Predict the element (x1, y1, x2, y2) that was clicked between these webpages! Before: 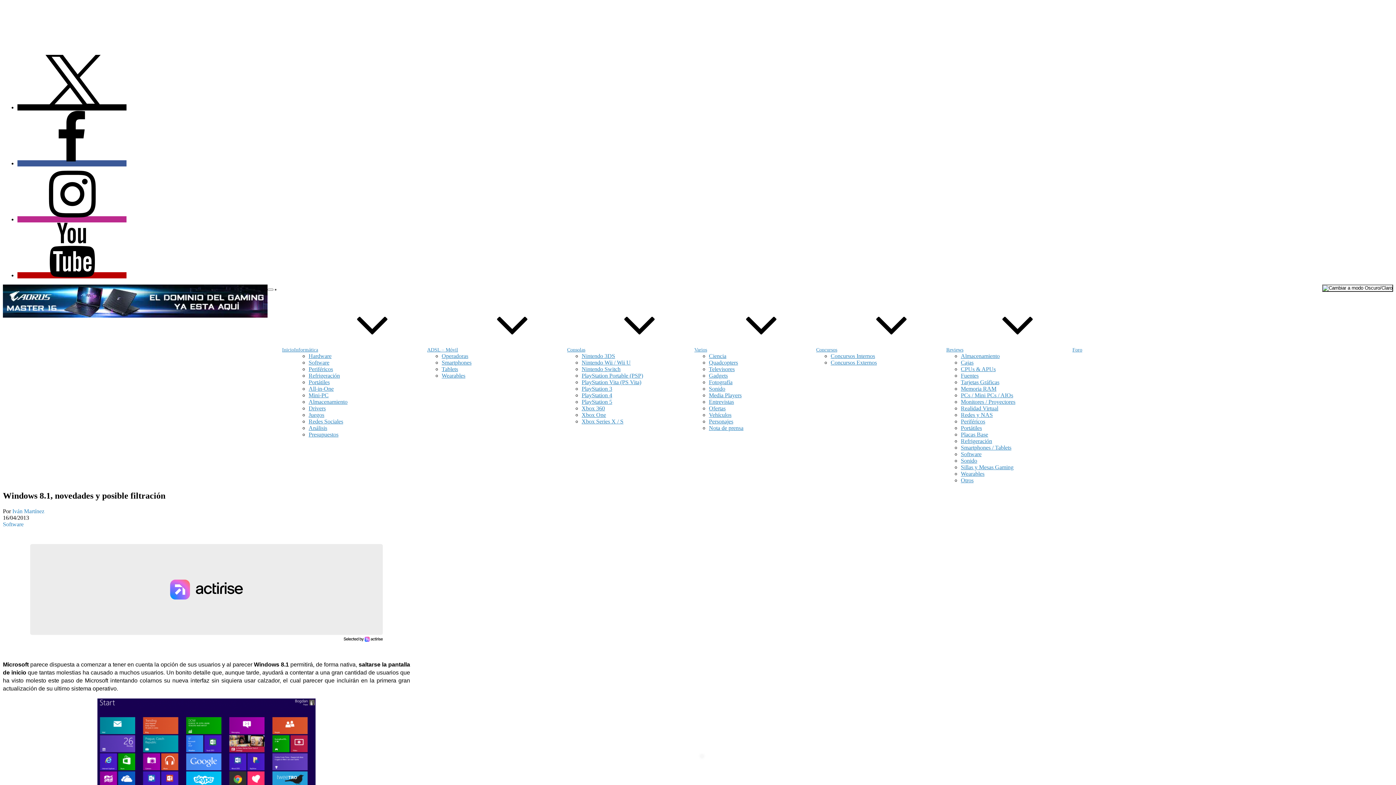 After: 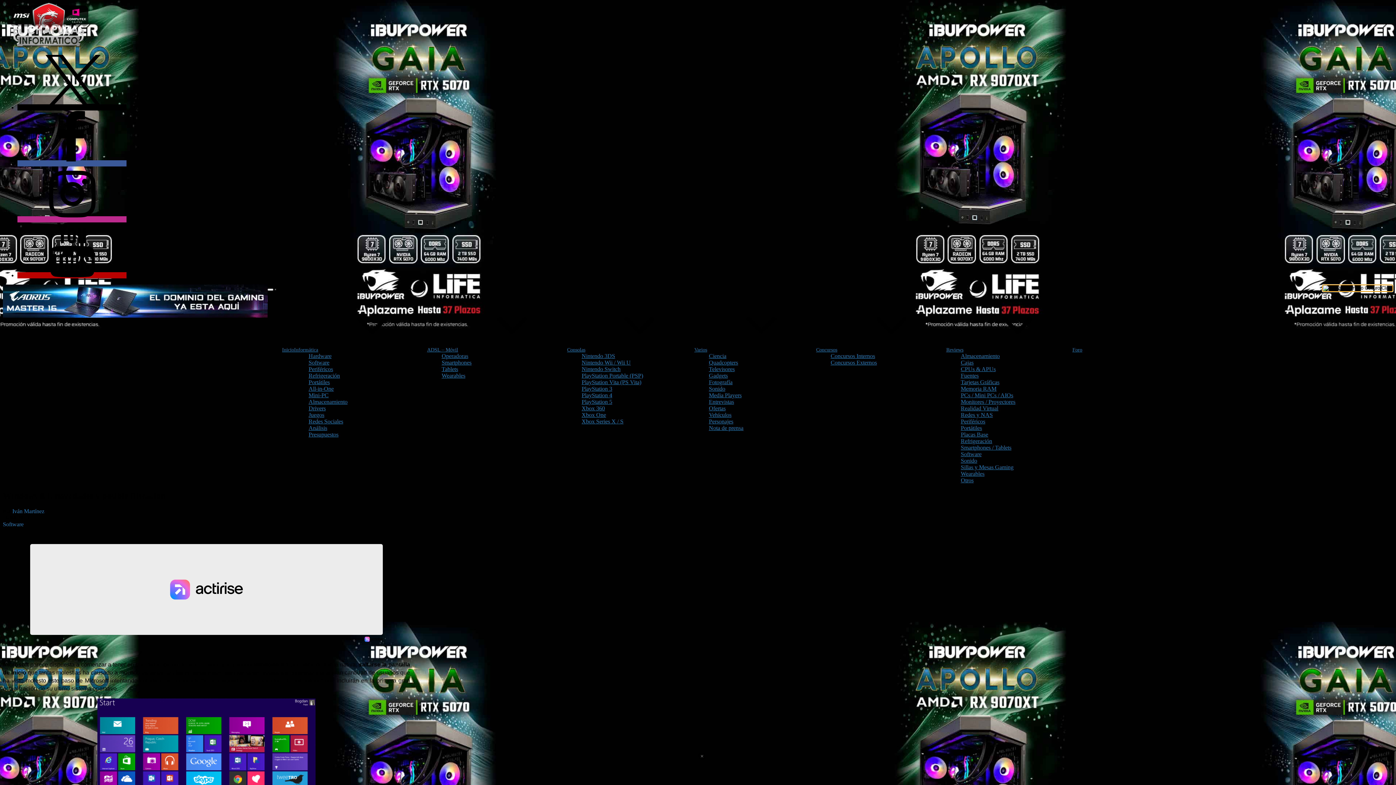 Action: bbox: (1322, 284, 1393, 292)